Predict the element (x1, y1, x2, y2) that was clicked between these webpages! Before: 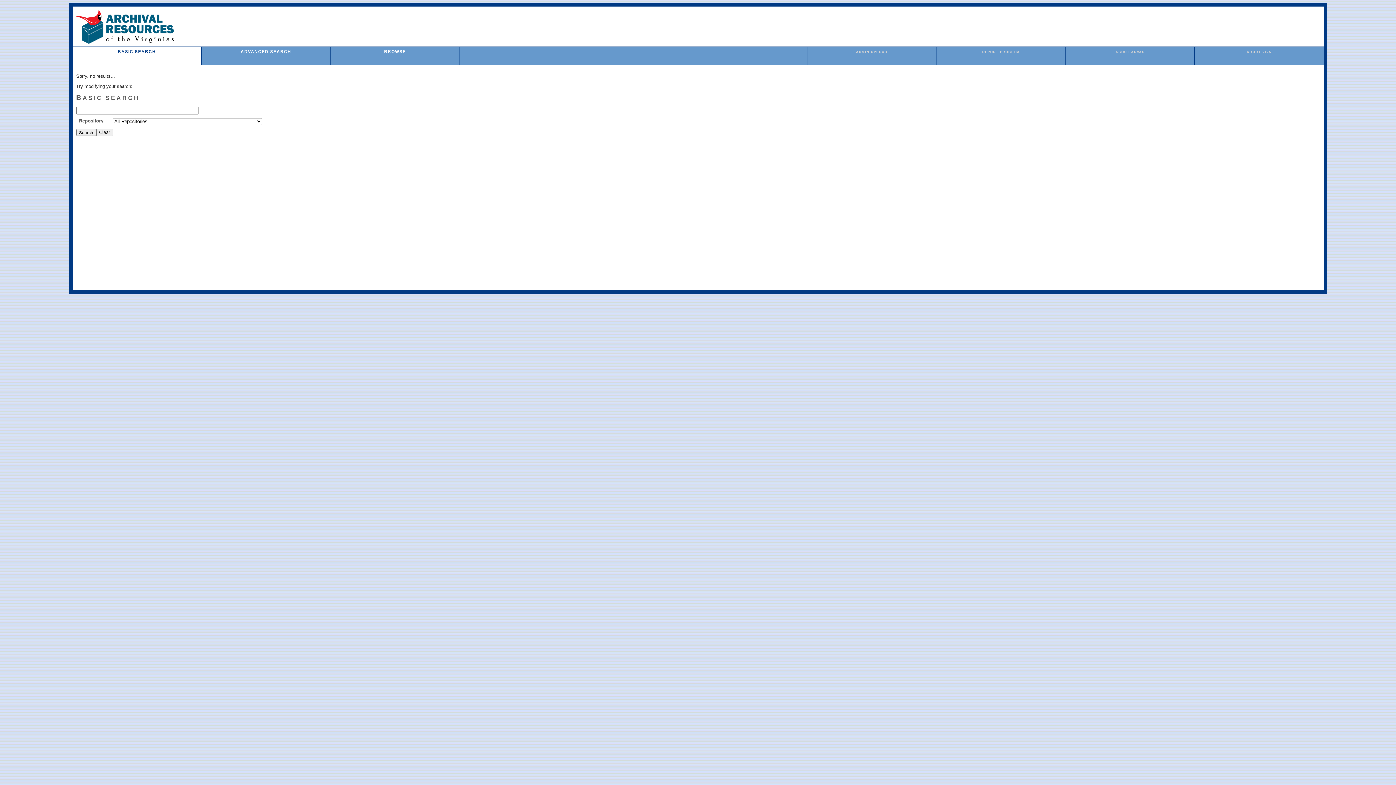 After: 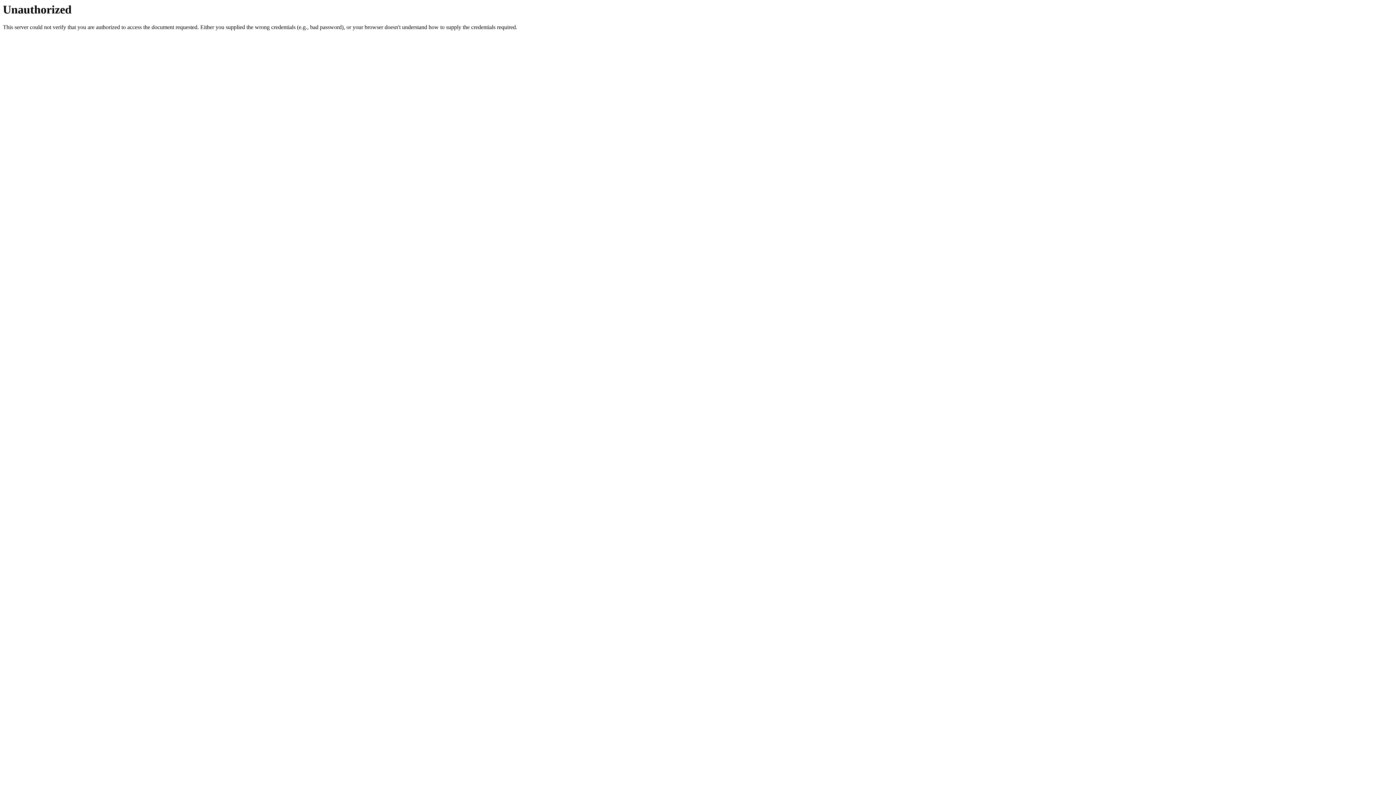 Action: label: ADMIN UPLOAD bbox: (856, 50, 887, 53)